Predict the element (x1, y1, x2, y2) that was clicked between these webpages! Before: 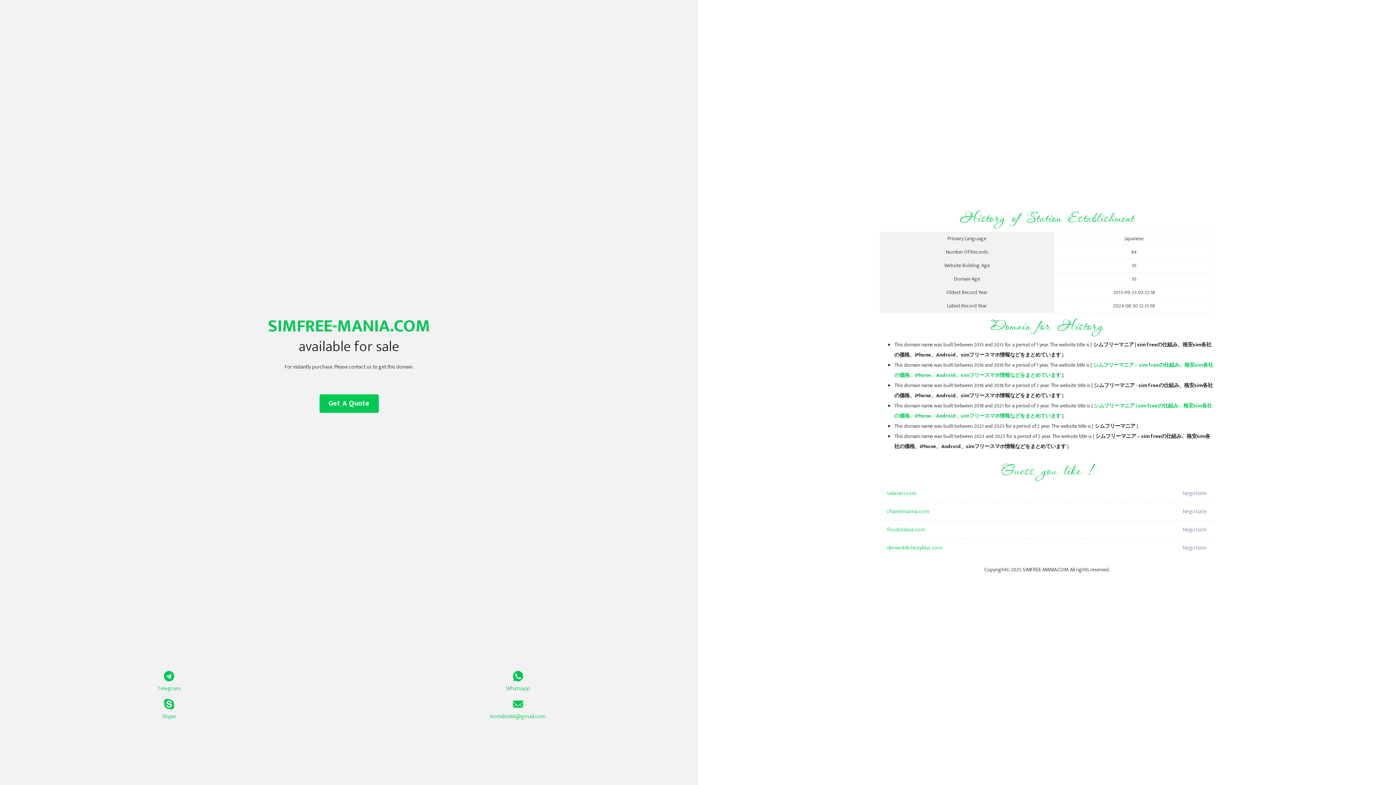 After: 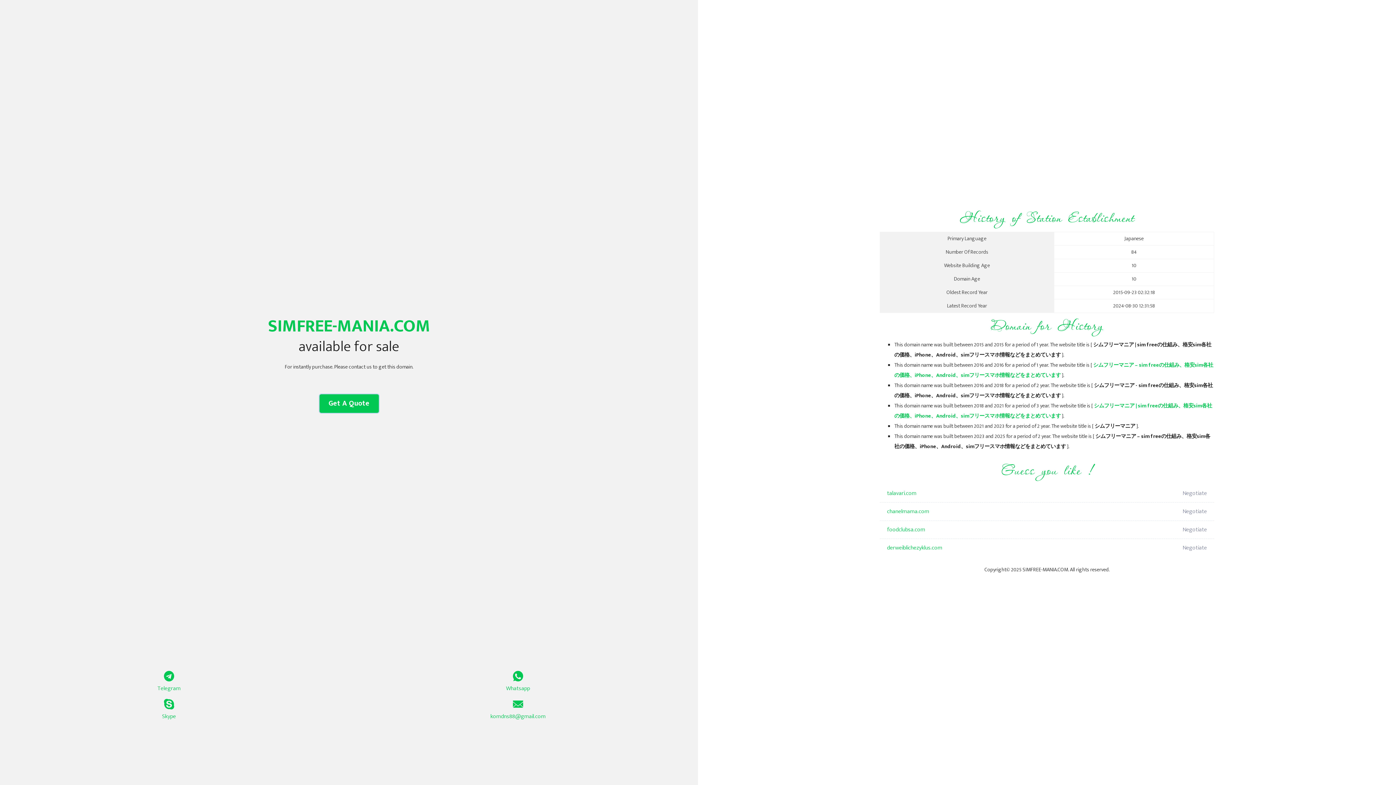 Action: bbox: (319, 394, 378, 413) label: Get A Quote